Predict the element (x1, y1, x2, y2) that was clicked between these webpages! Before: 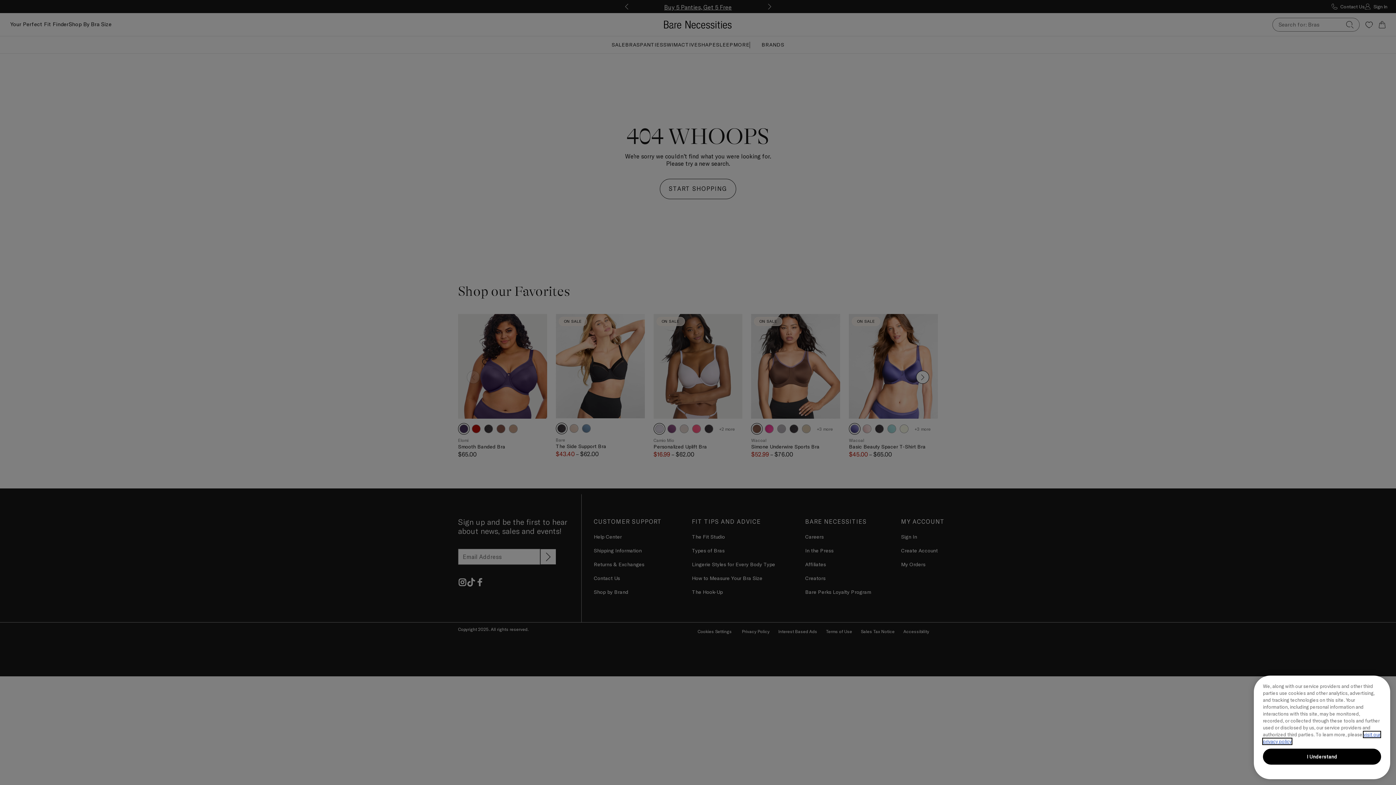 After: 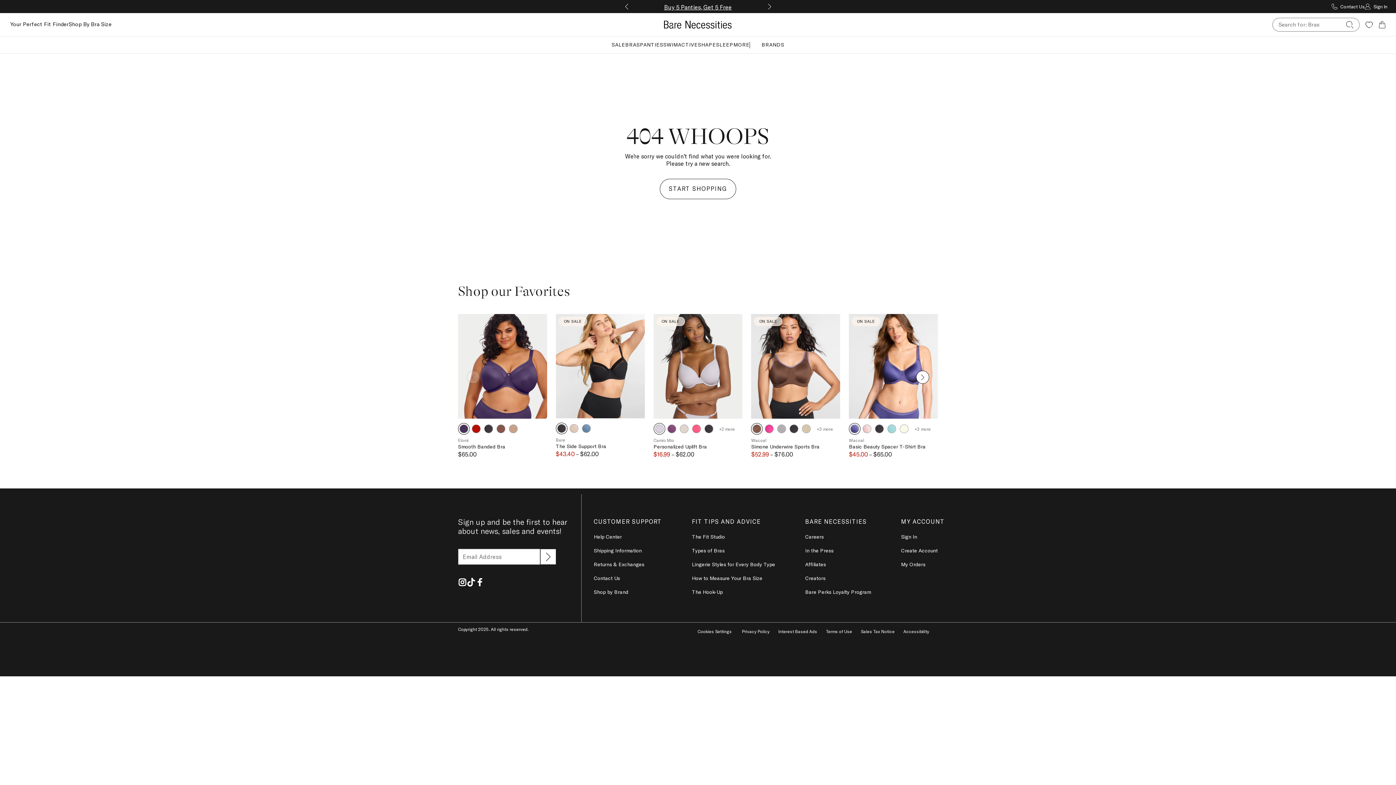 Action: bbox: (1263, 749, 1381, 765) label: I Understand